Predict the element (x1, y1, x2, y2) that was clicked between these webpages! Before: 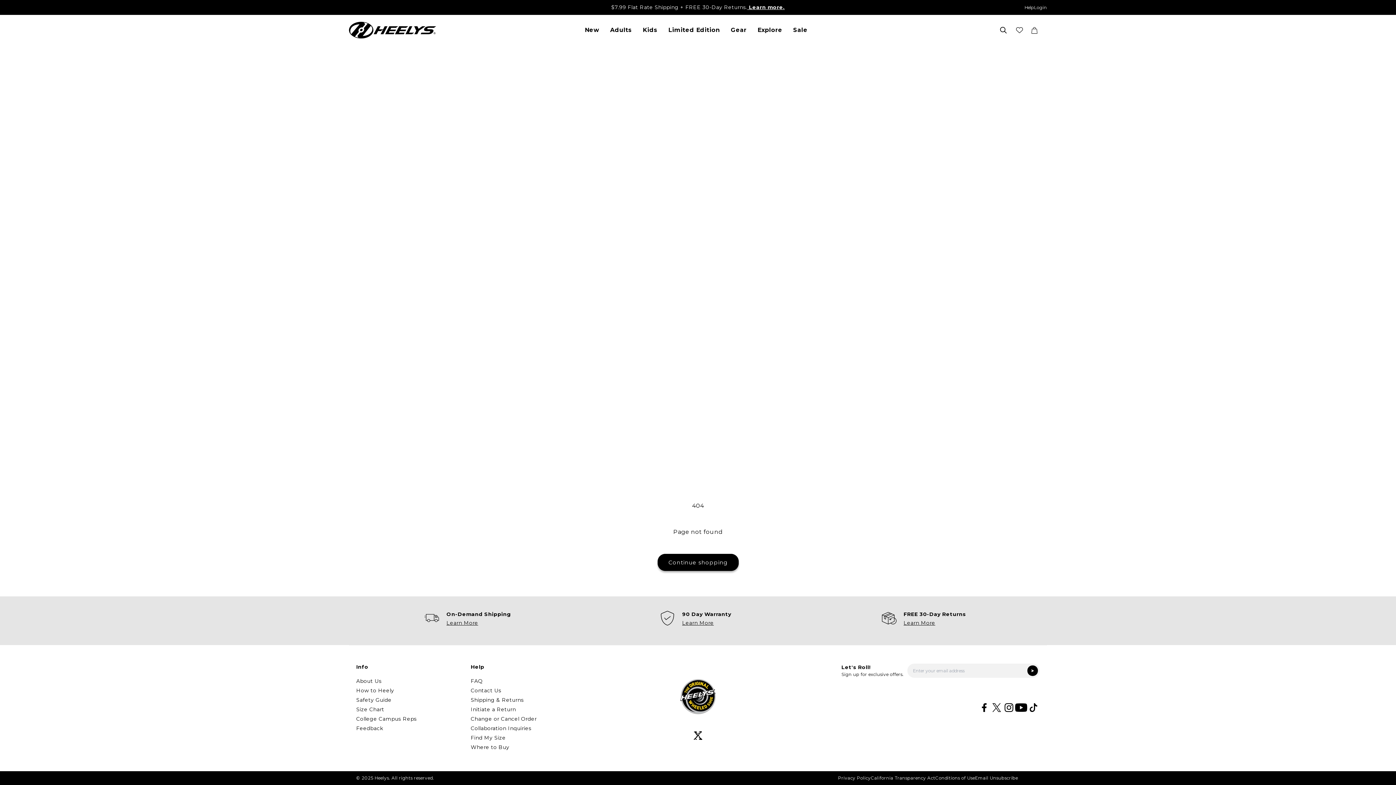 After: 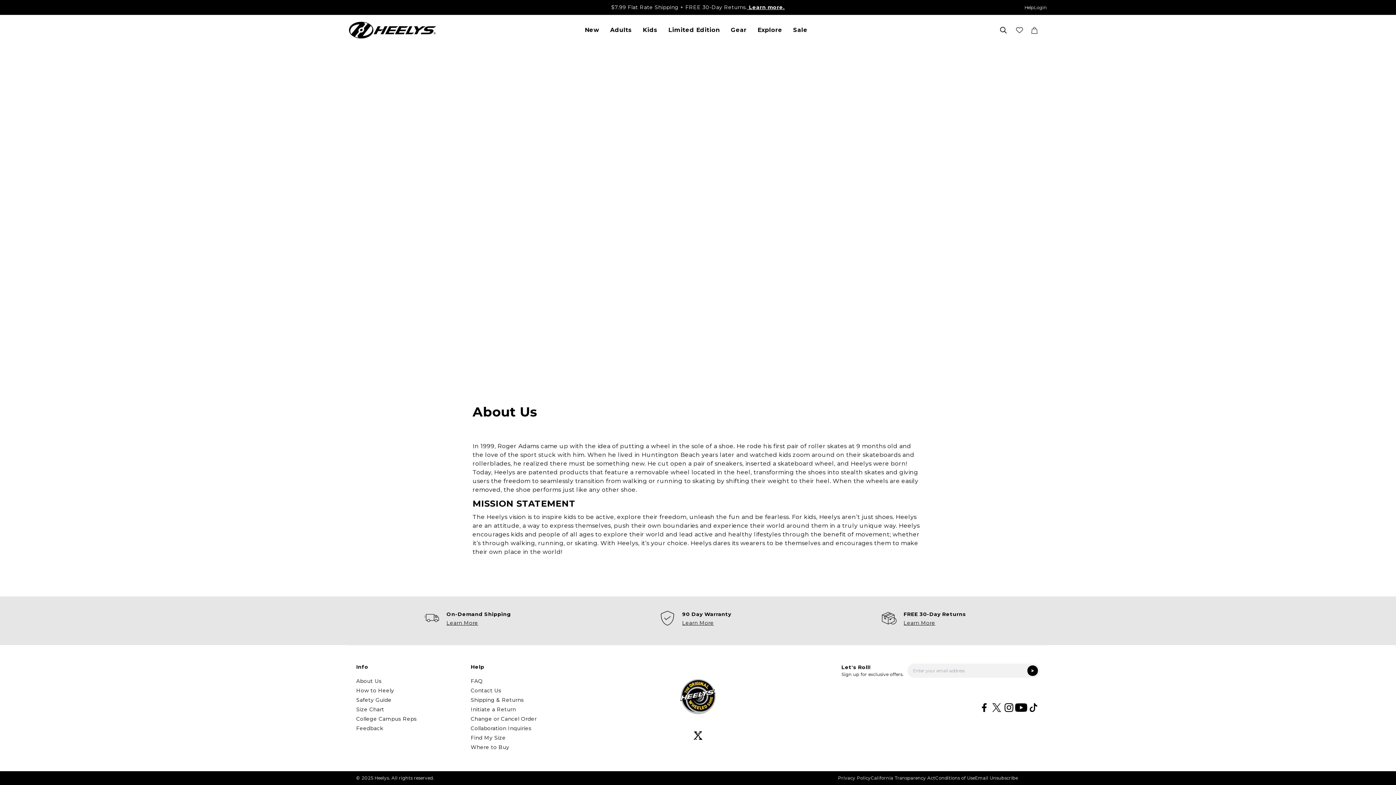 Action: label: About Us bbox: (356, 677, 381, 685)